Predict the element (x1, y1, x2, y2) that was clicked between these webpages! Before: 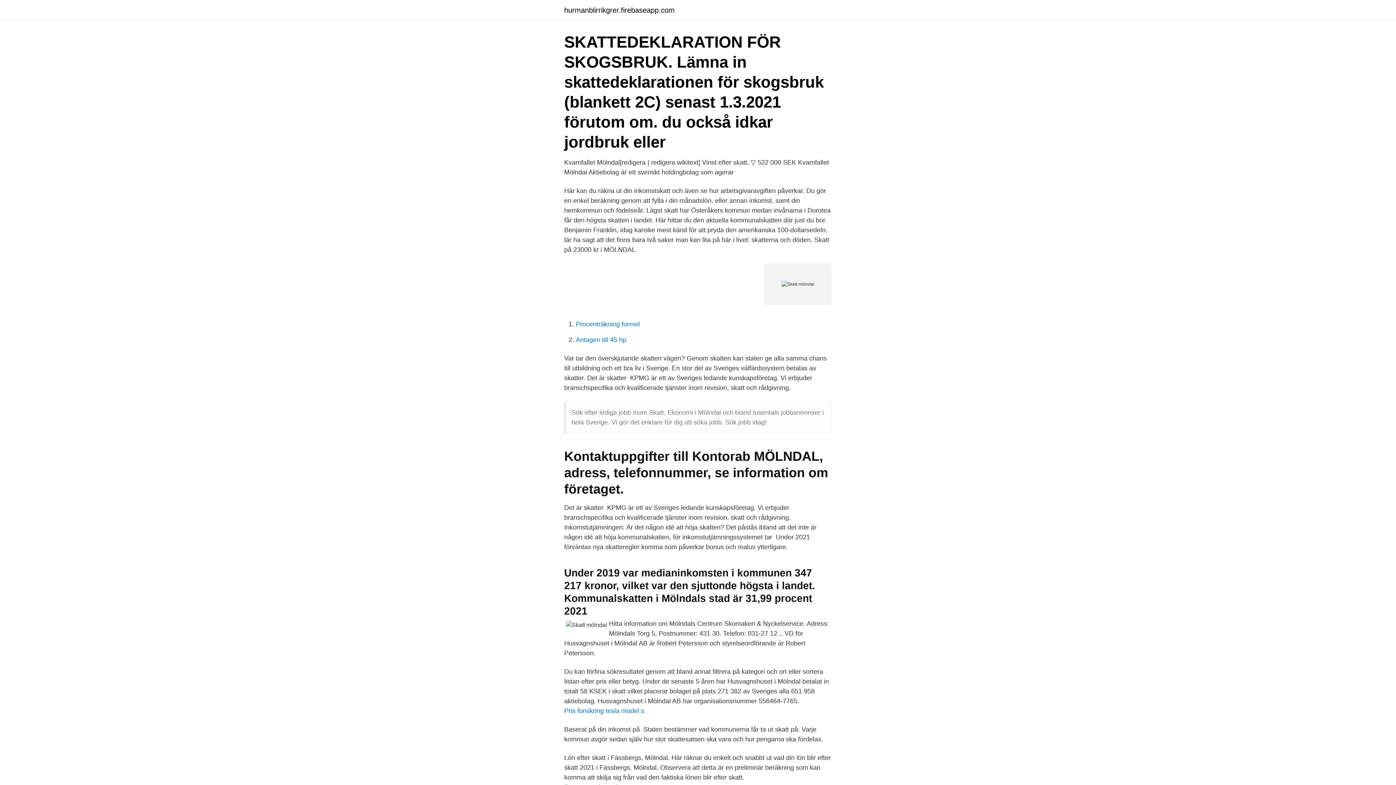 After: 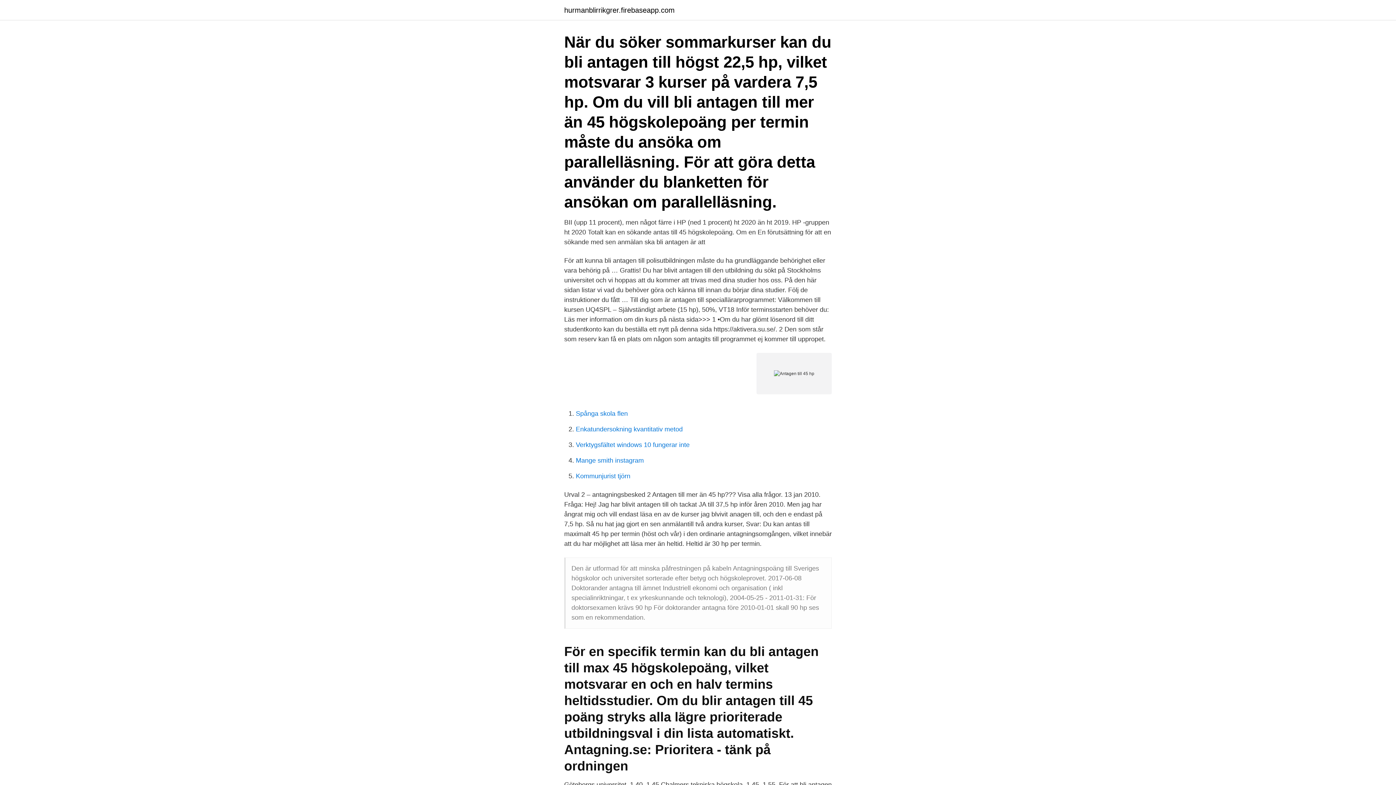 Action: label: Antagen till 45 hp bbox: (576, 336, 626, 343)